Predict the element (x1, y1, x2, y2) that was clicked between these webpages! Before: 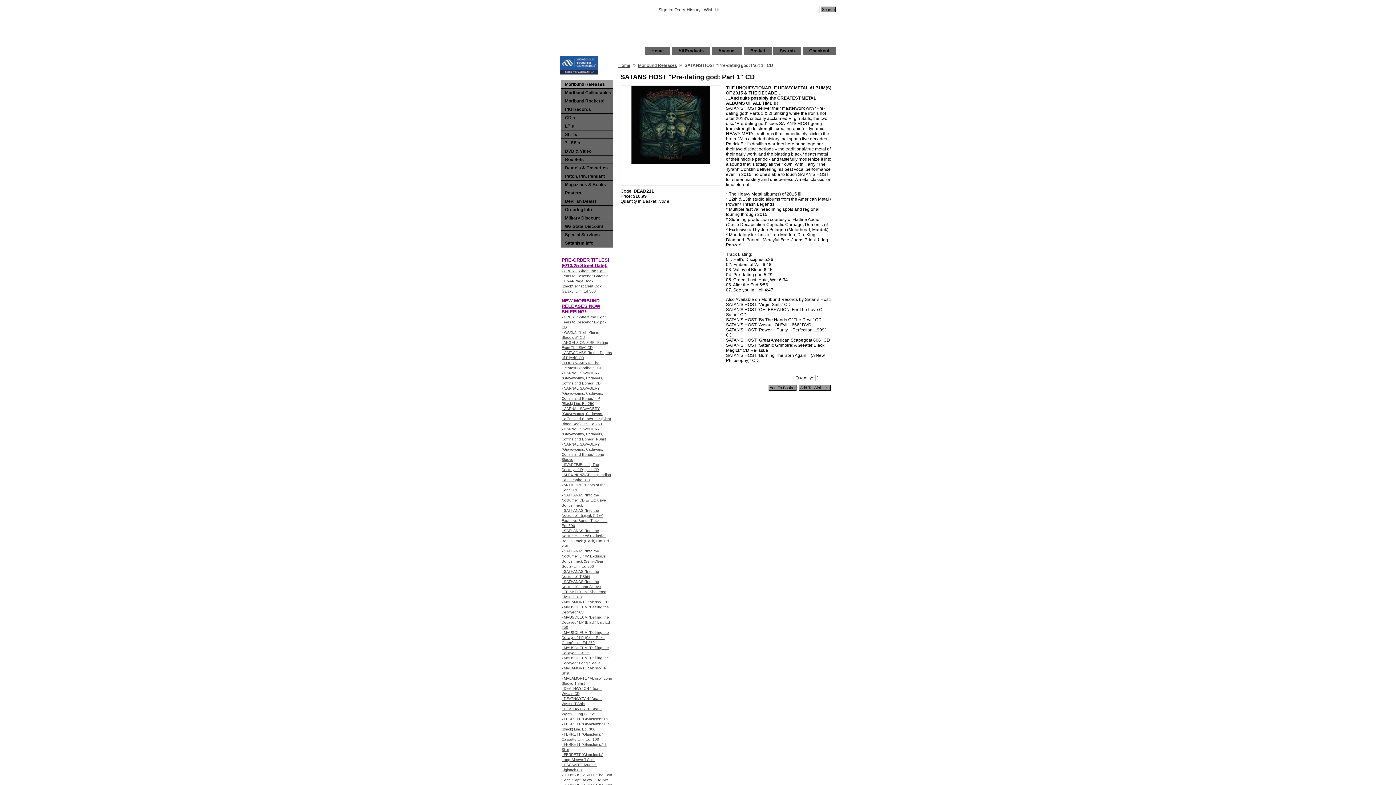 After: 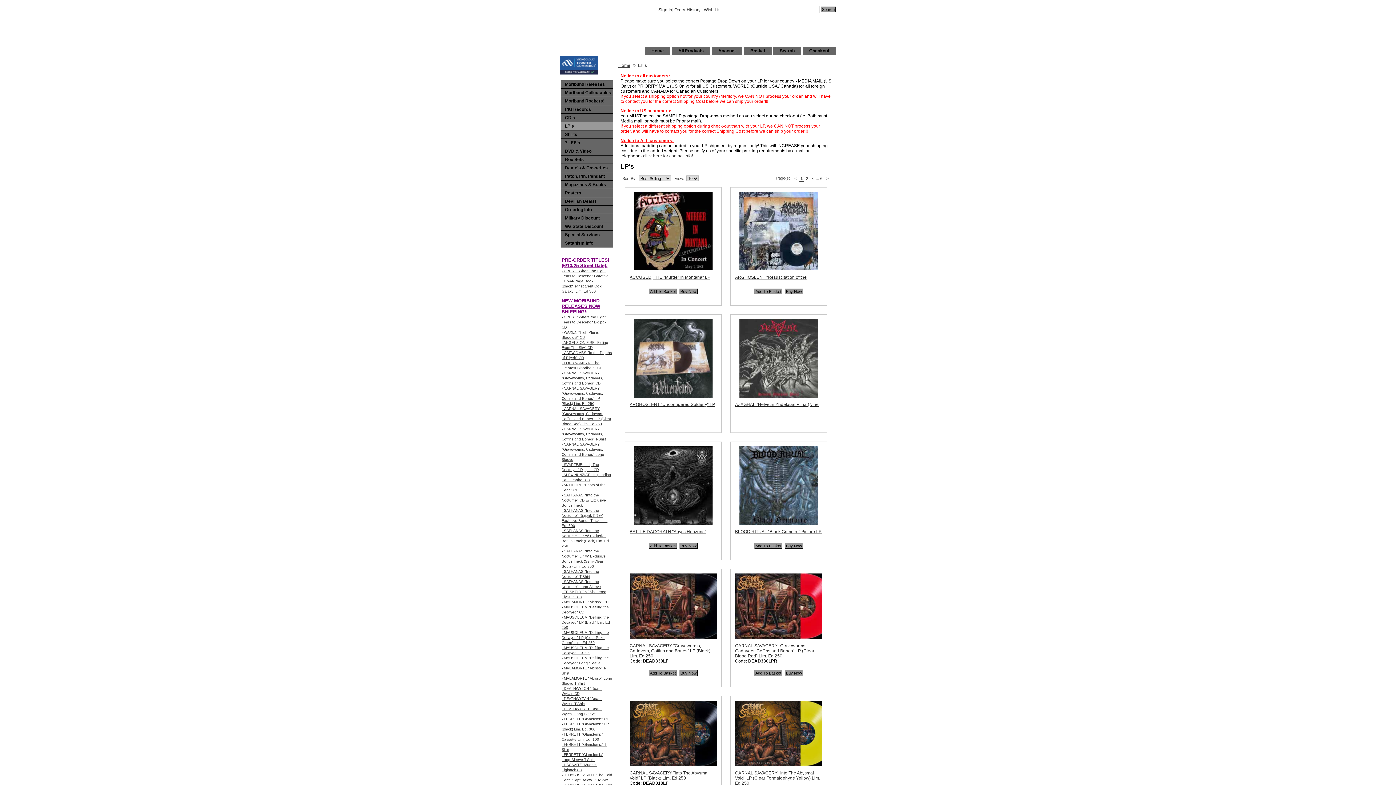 Action: label: LP's bbox: (560, 122, 613, 130)